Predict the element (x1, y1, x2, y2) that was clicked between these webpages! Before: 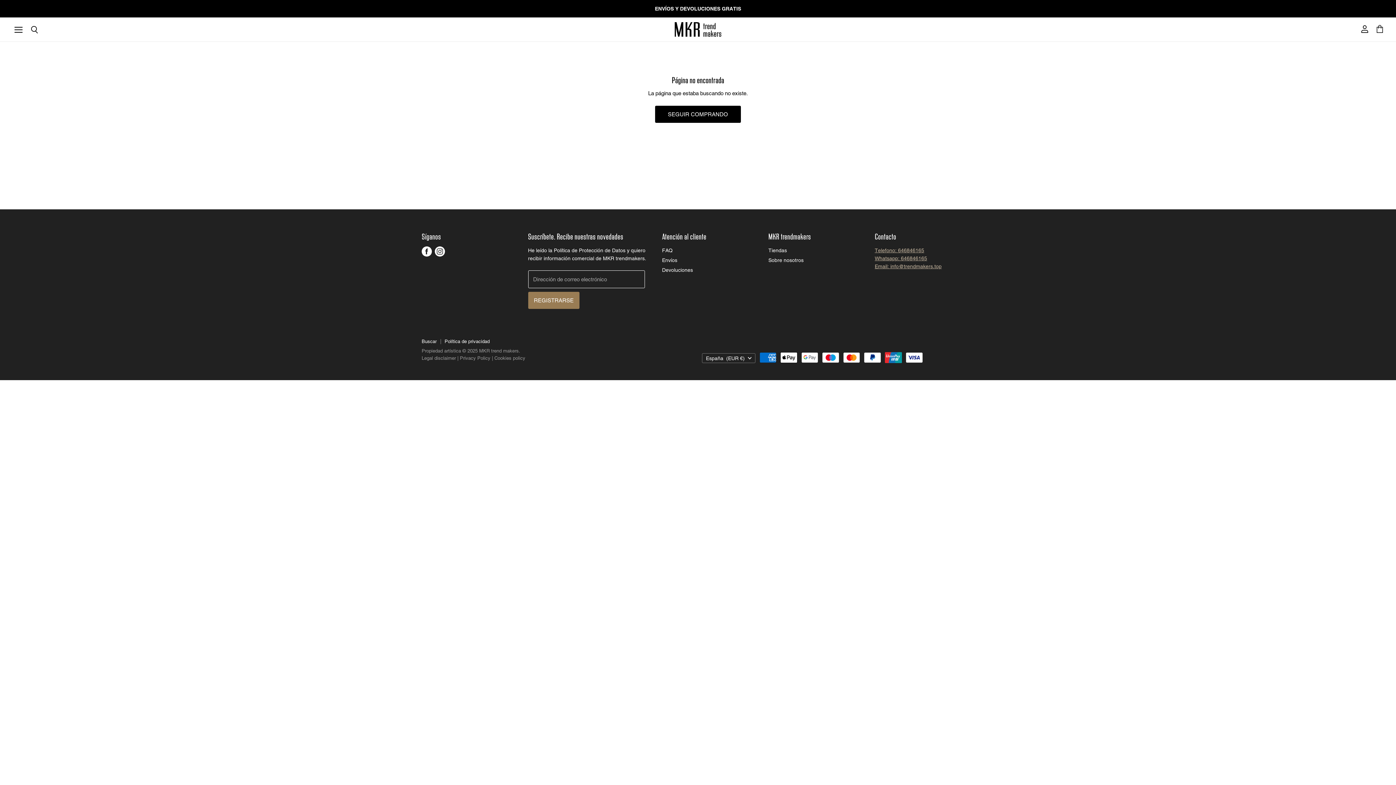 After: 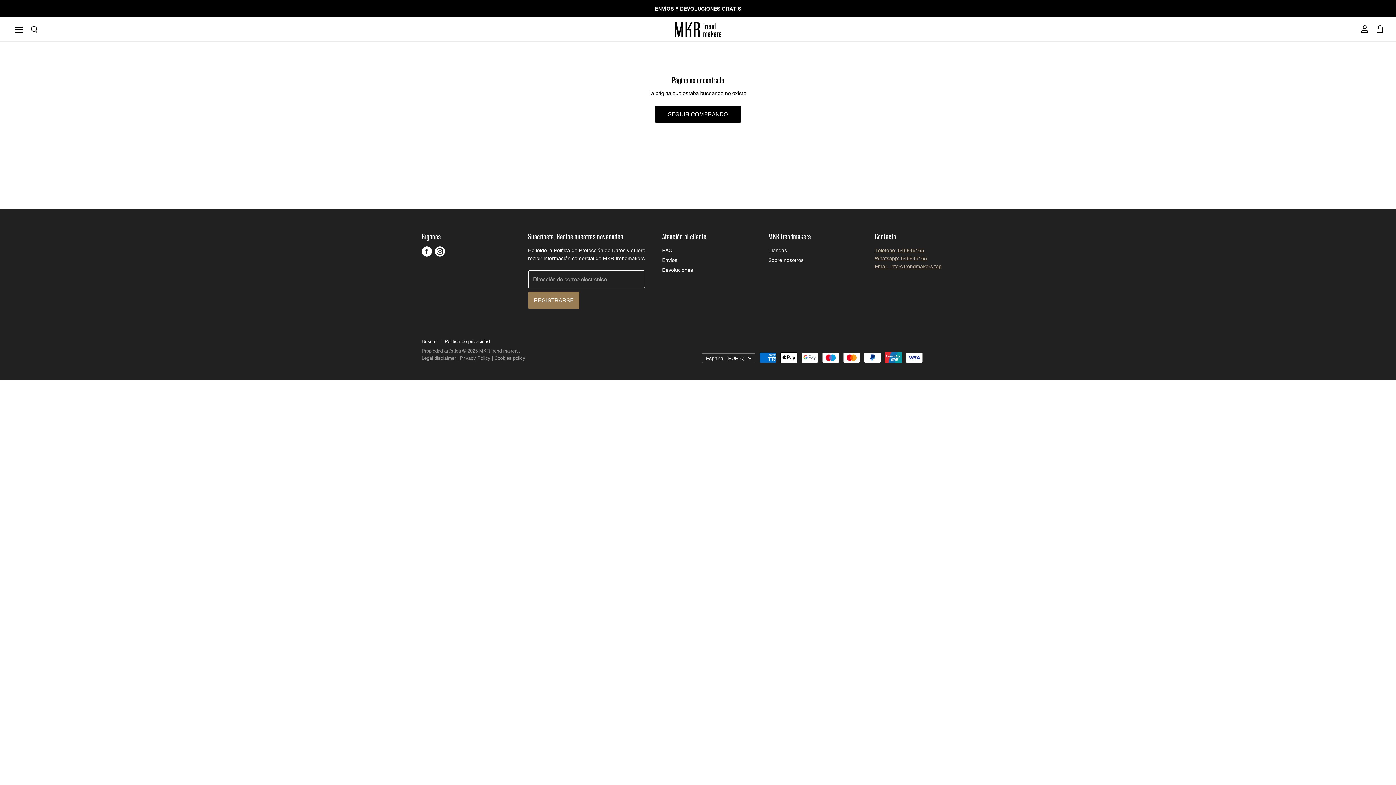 Action: label: Legal disclaimer bbox: (421, 355, 456, 361)